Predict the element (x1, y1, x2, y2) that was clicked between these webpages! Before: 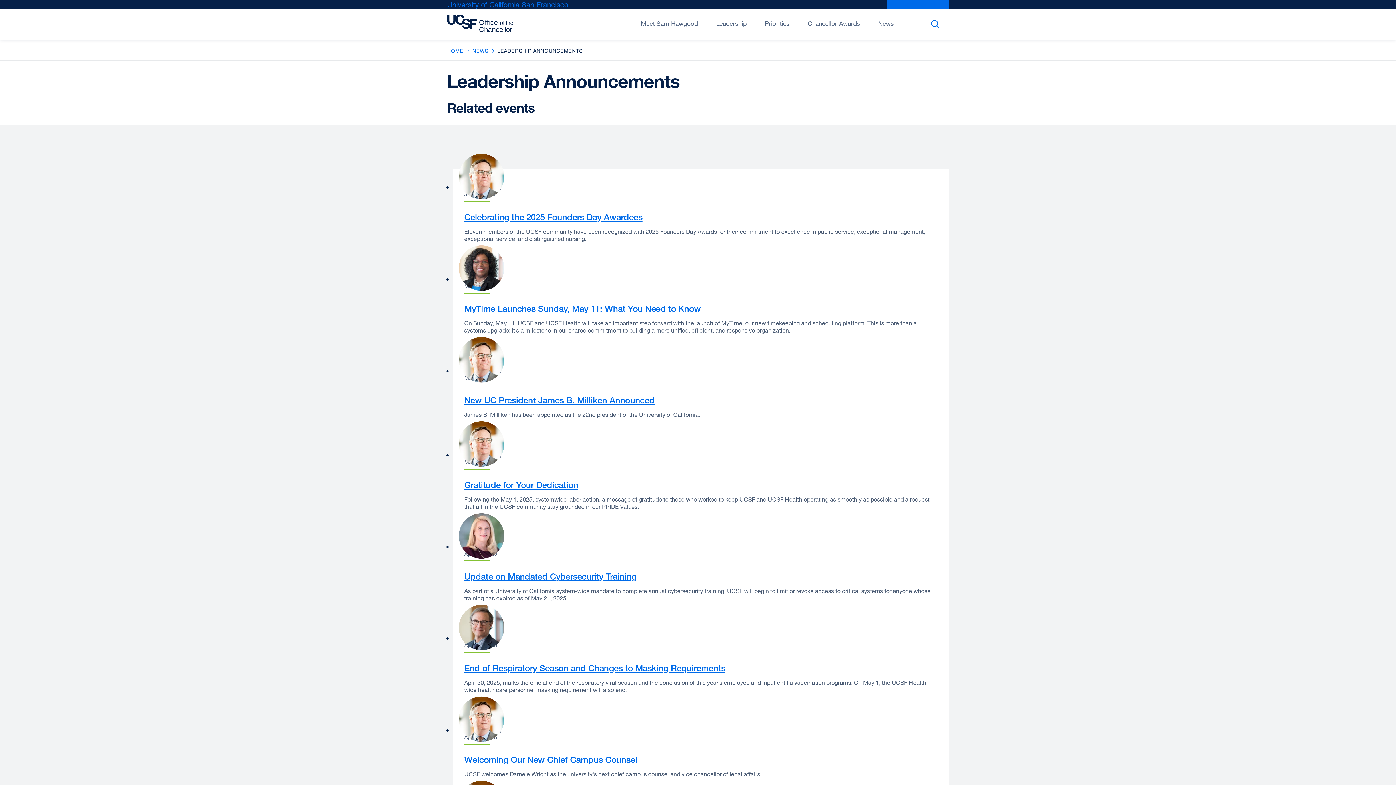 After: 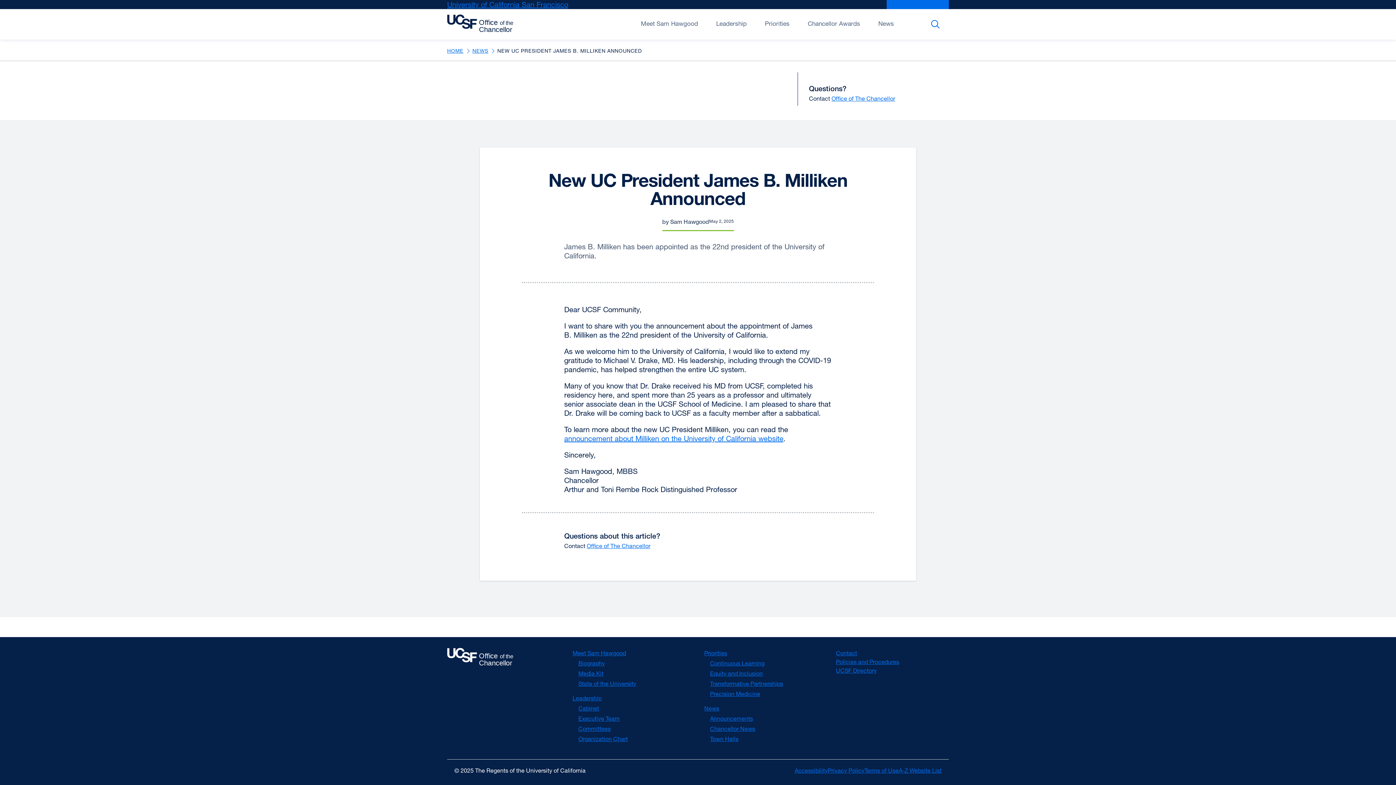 Action: label: New UC President James B. Milliken Announced bbox: (464, 395, 654, 405)